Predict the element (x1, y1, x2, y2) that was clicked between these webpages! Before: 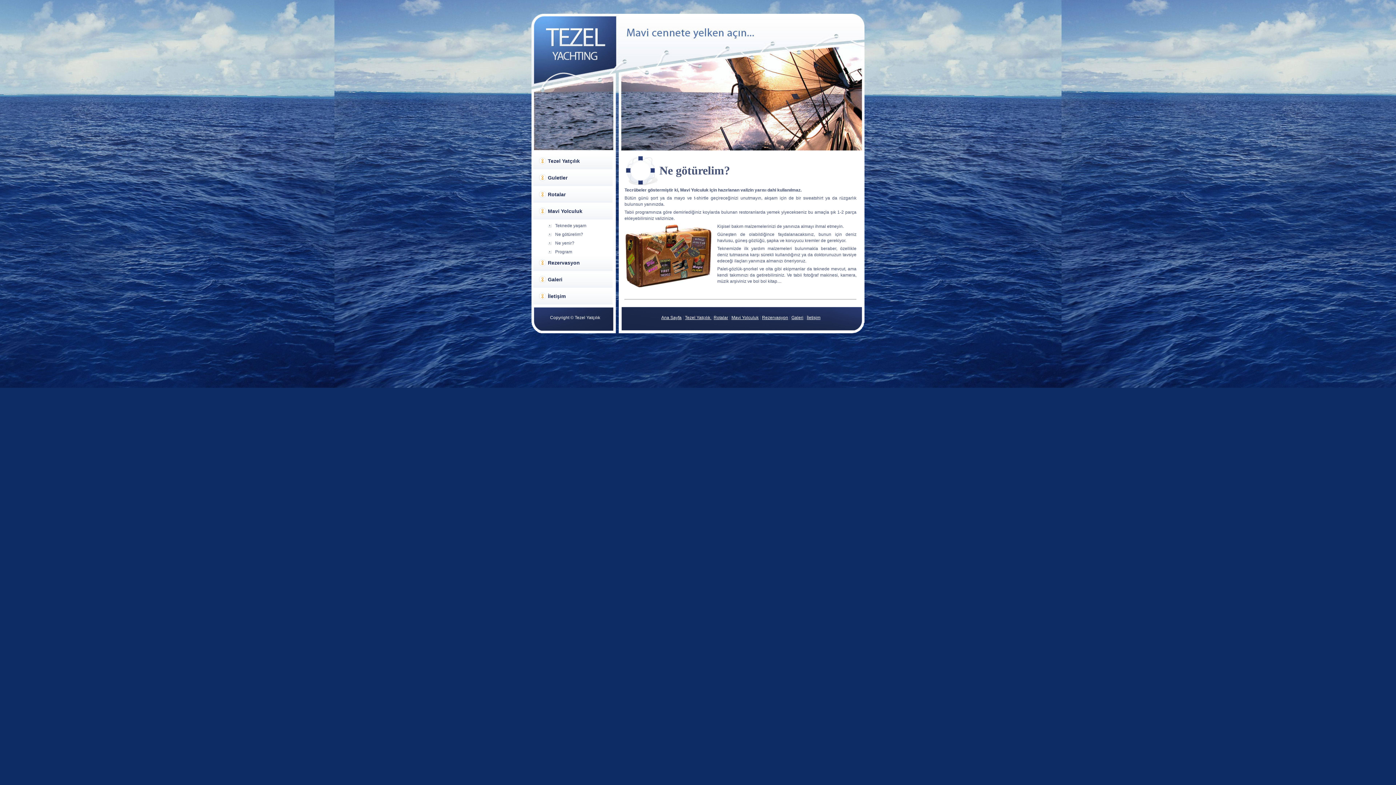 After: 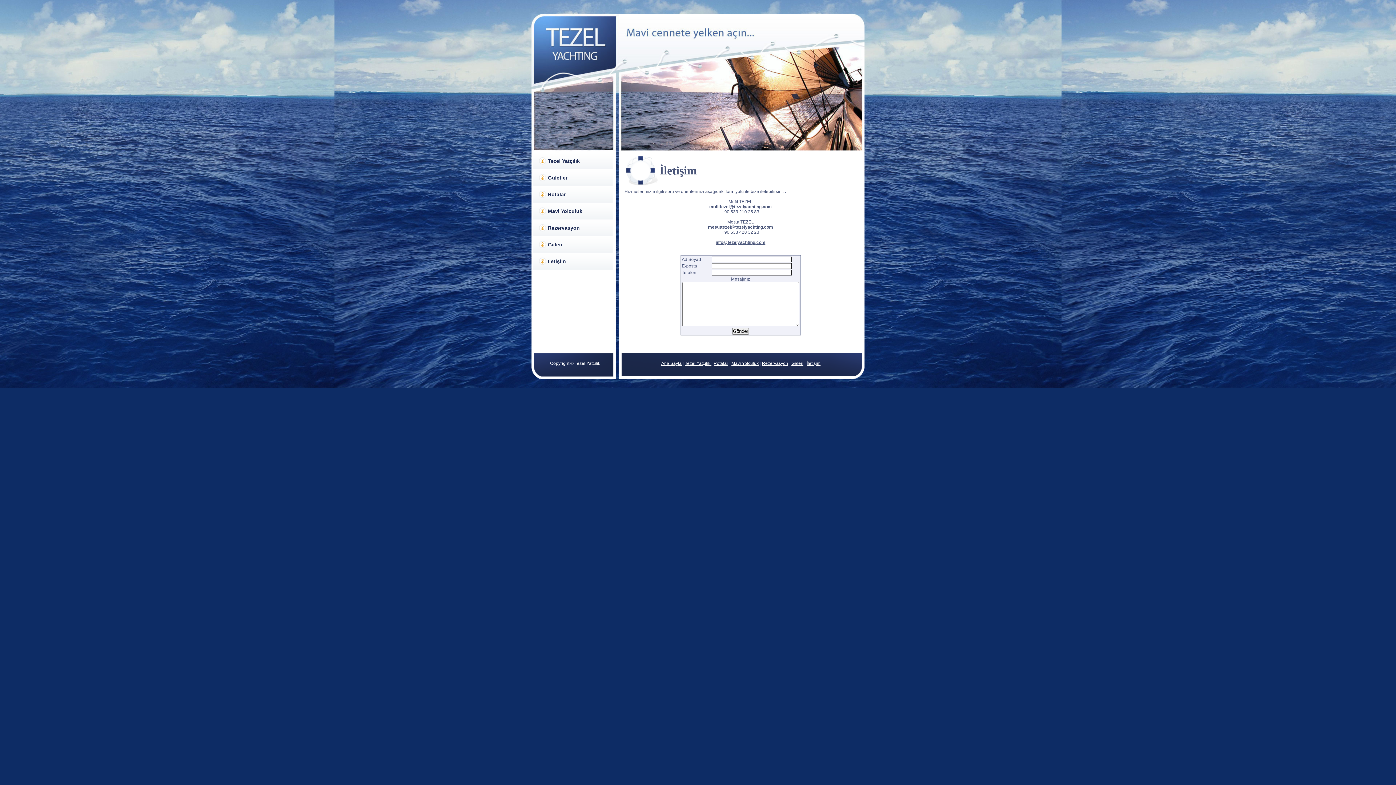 Action: bbox: (806, 315, 820, 320) label: İletişim